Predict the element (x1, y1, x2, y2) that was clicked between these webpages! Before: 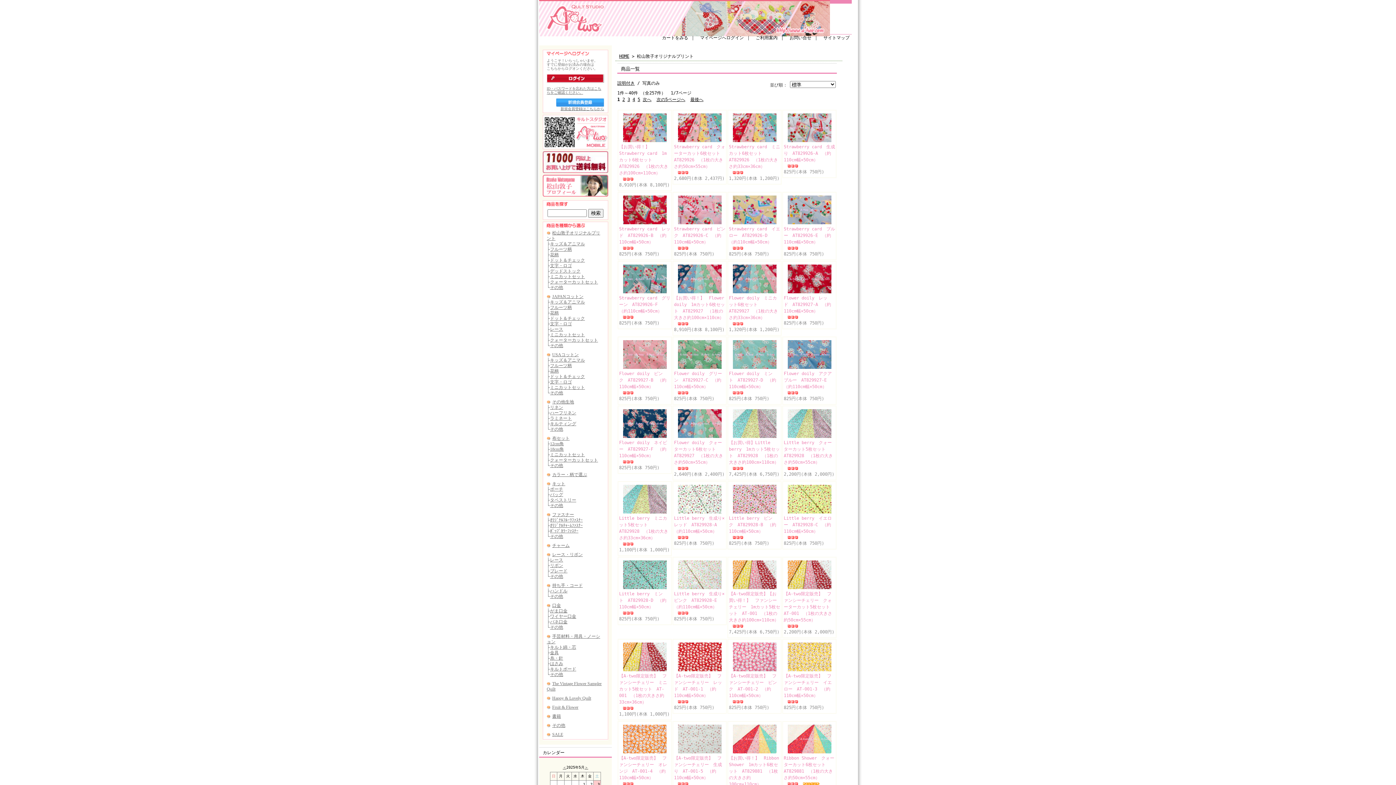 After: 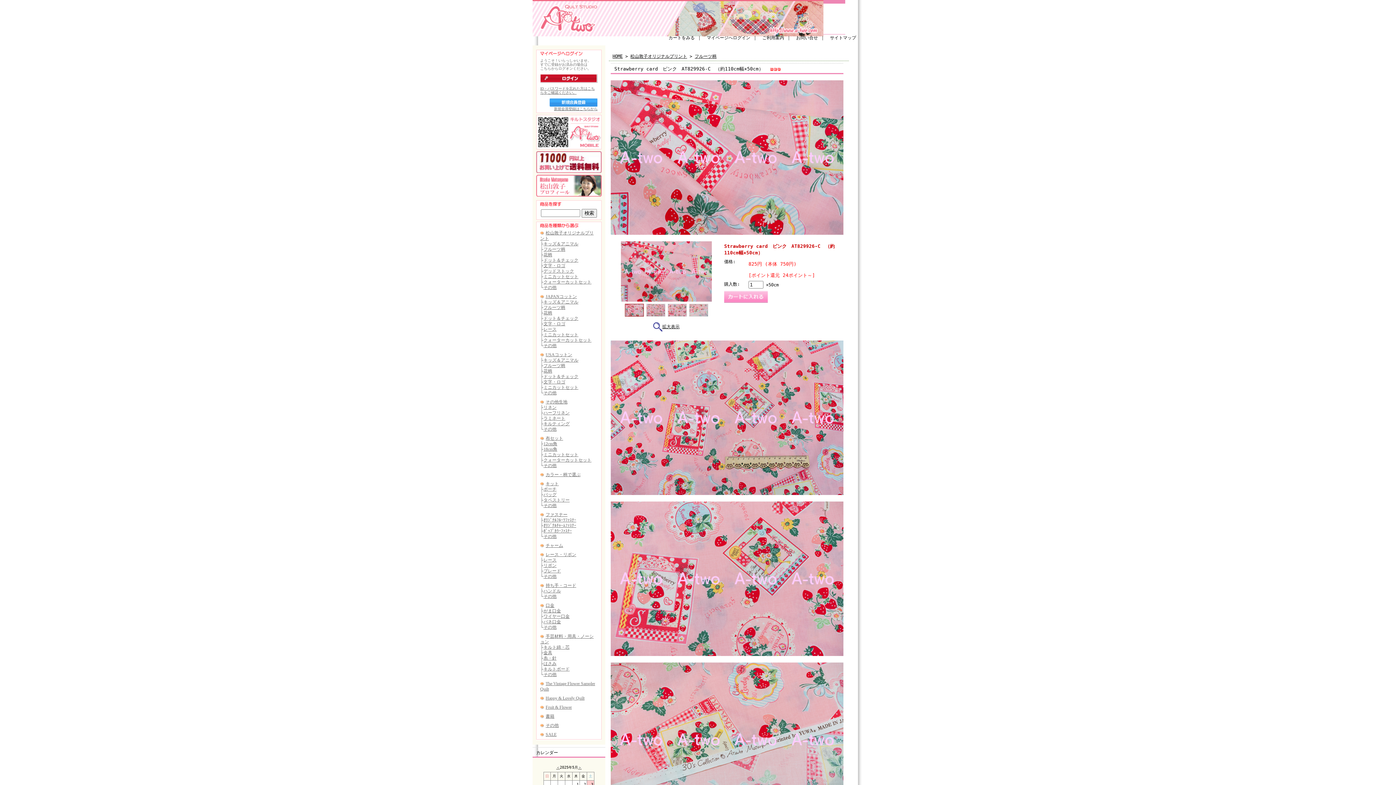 Action: bbox: (678, 220, 721, 225)